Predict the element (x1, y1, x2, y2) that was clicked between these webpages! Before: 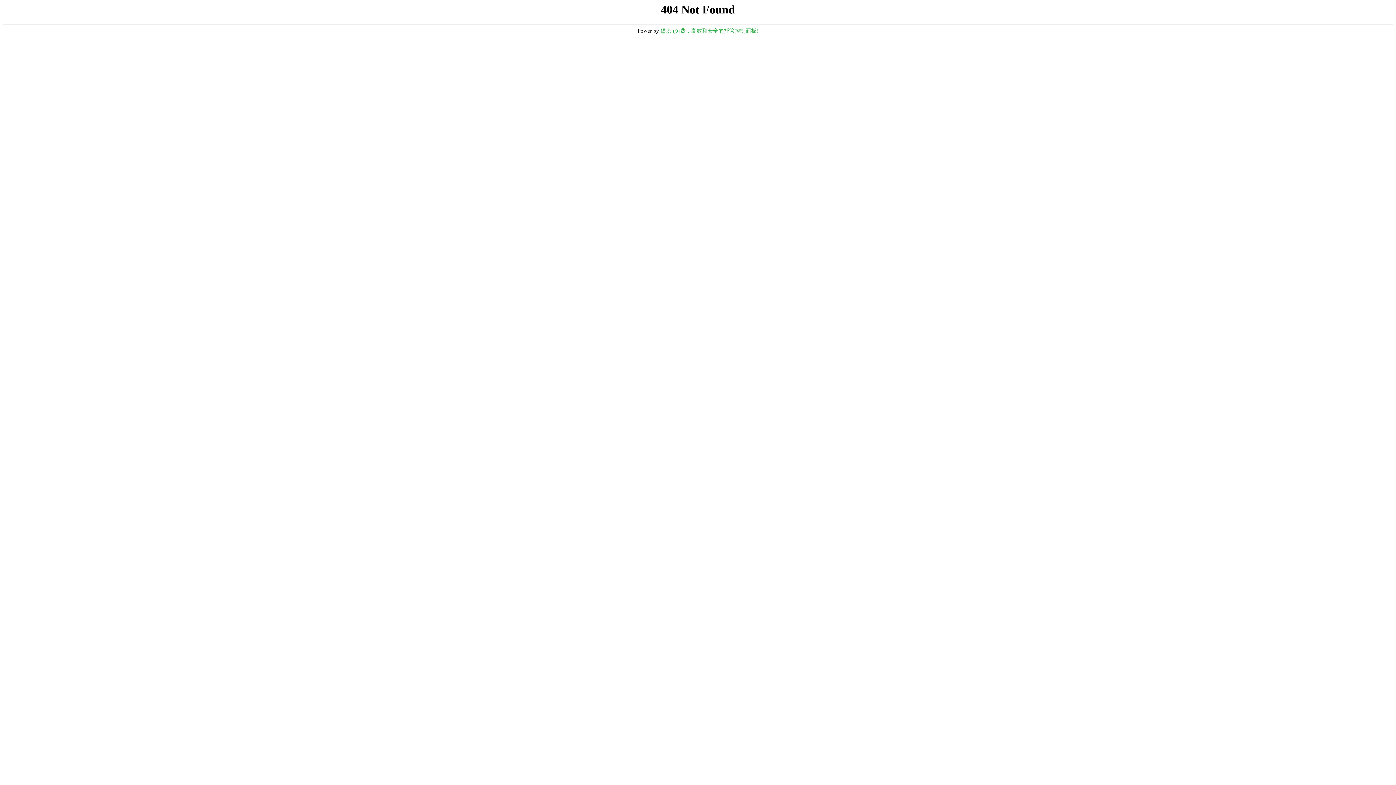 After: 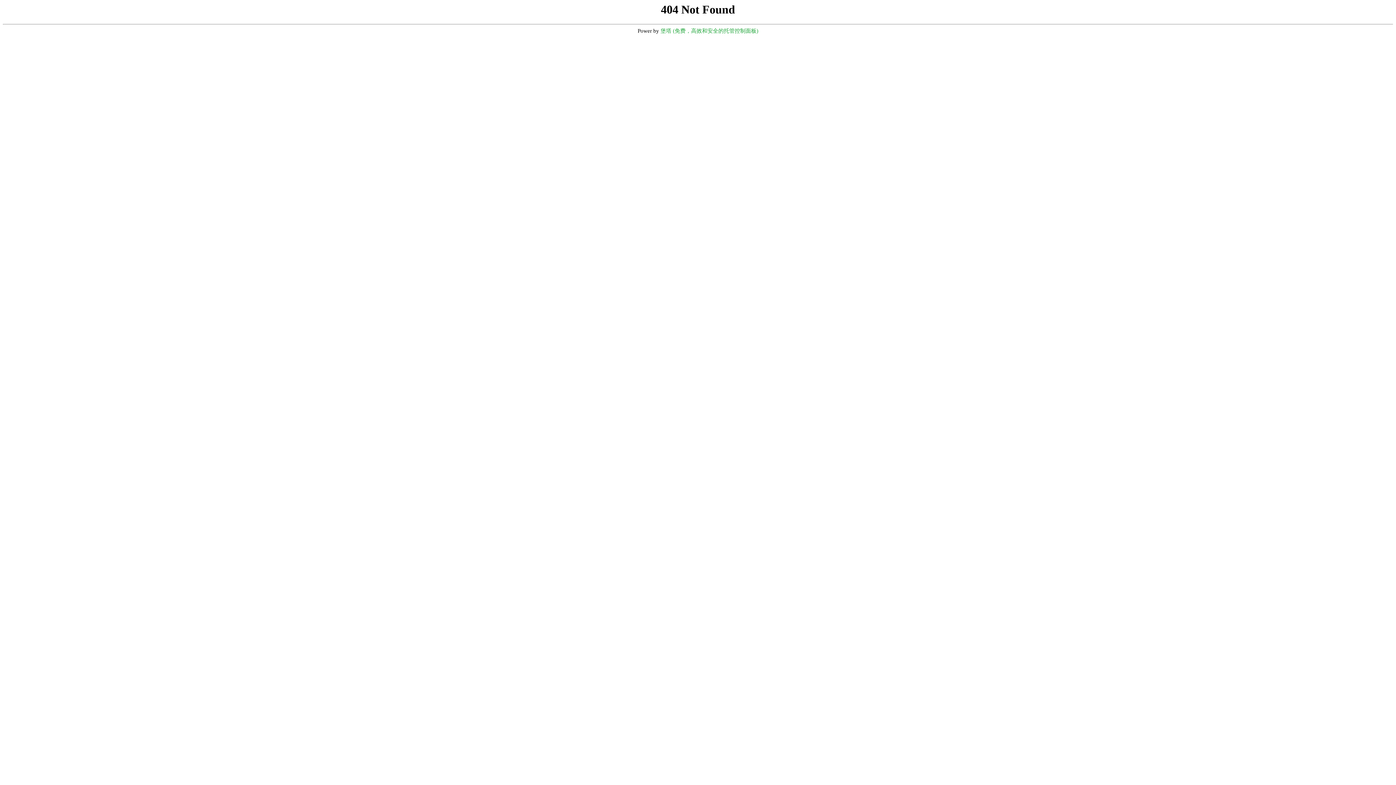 Action: bbox: (660, 28, 758, 33) label: 堡塔 (免费，高效和安全的托管控制面板)